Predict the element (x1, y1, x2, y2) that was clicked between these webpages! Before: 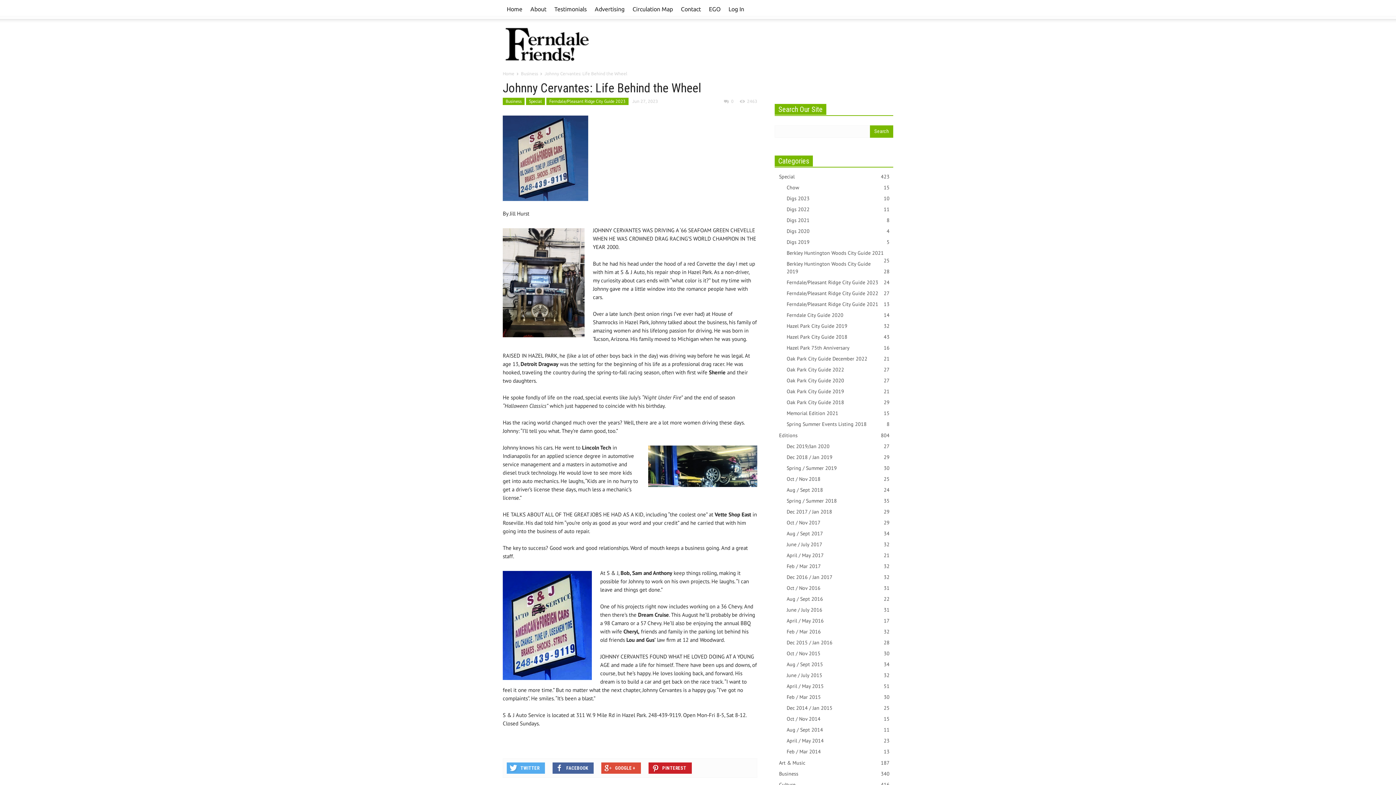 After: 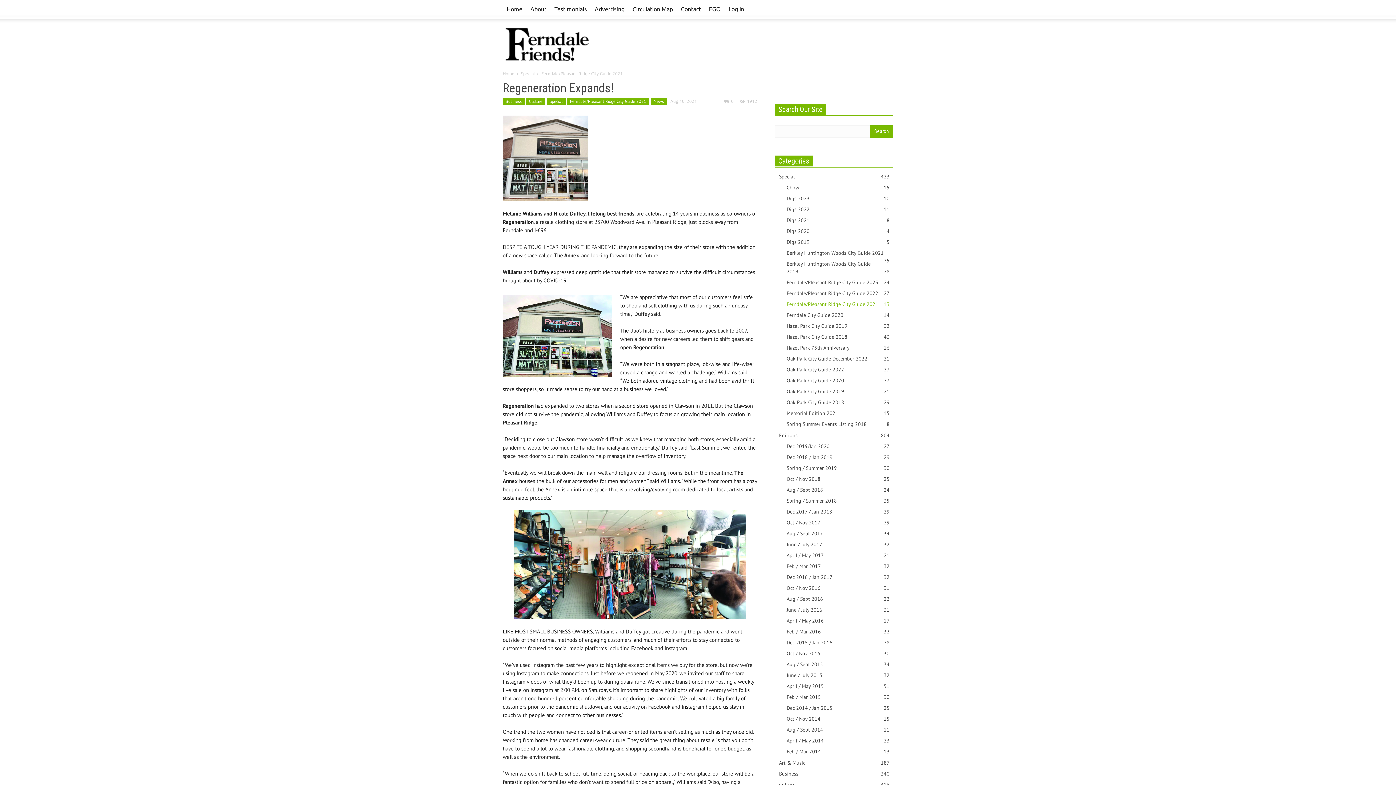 Action: label: Ferndale/Pleasant Ridge City Guide 2021
13 bbox: (782, 297, 893, 308)